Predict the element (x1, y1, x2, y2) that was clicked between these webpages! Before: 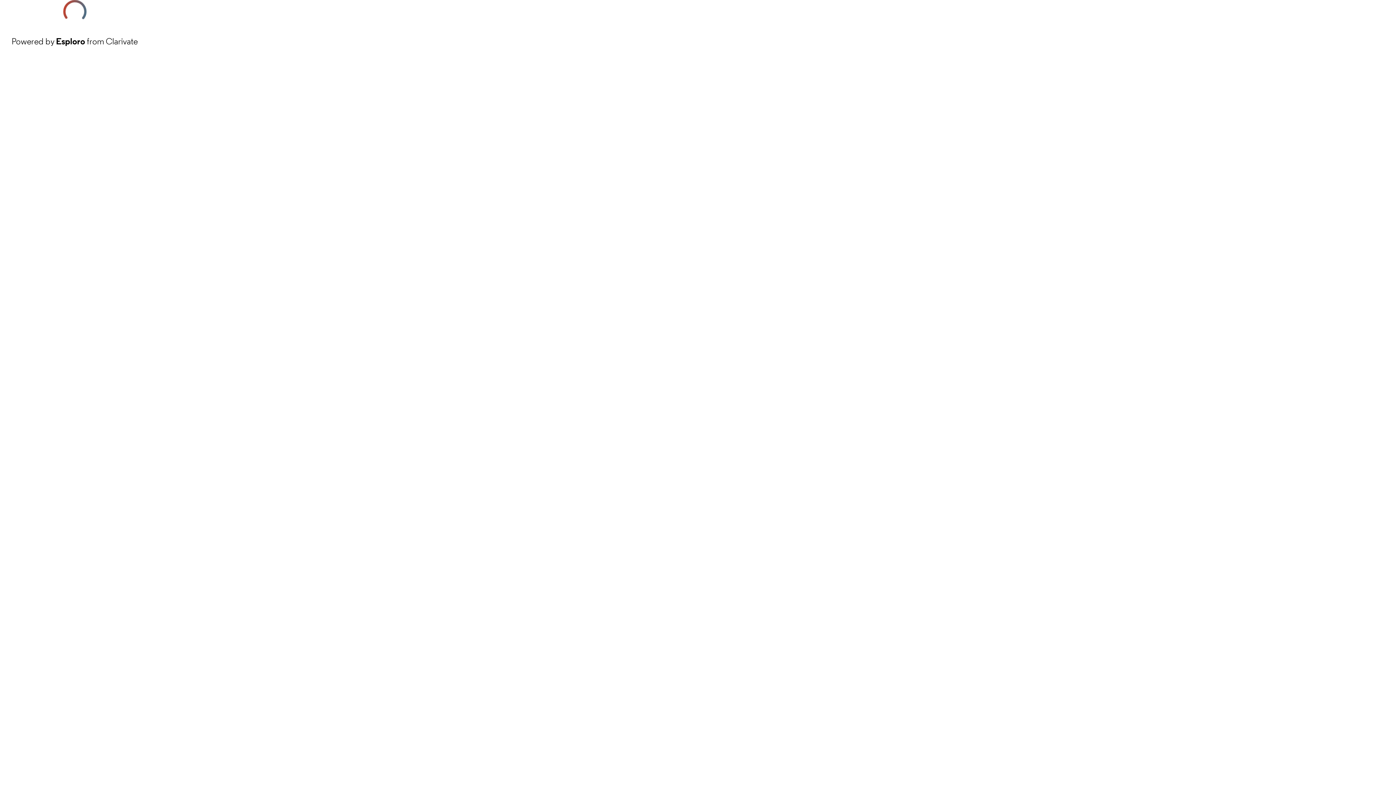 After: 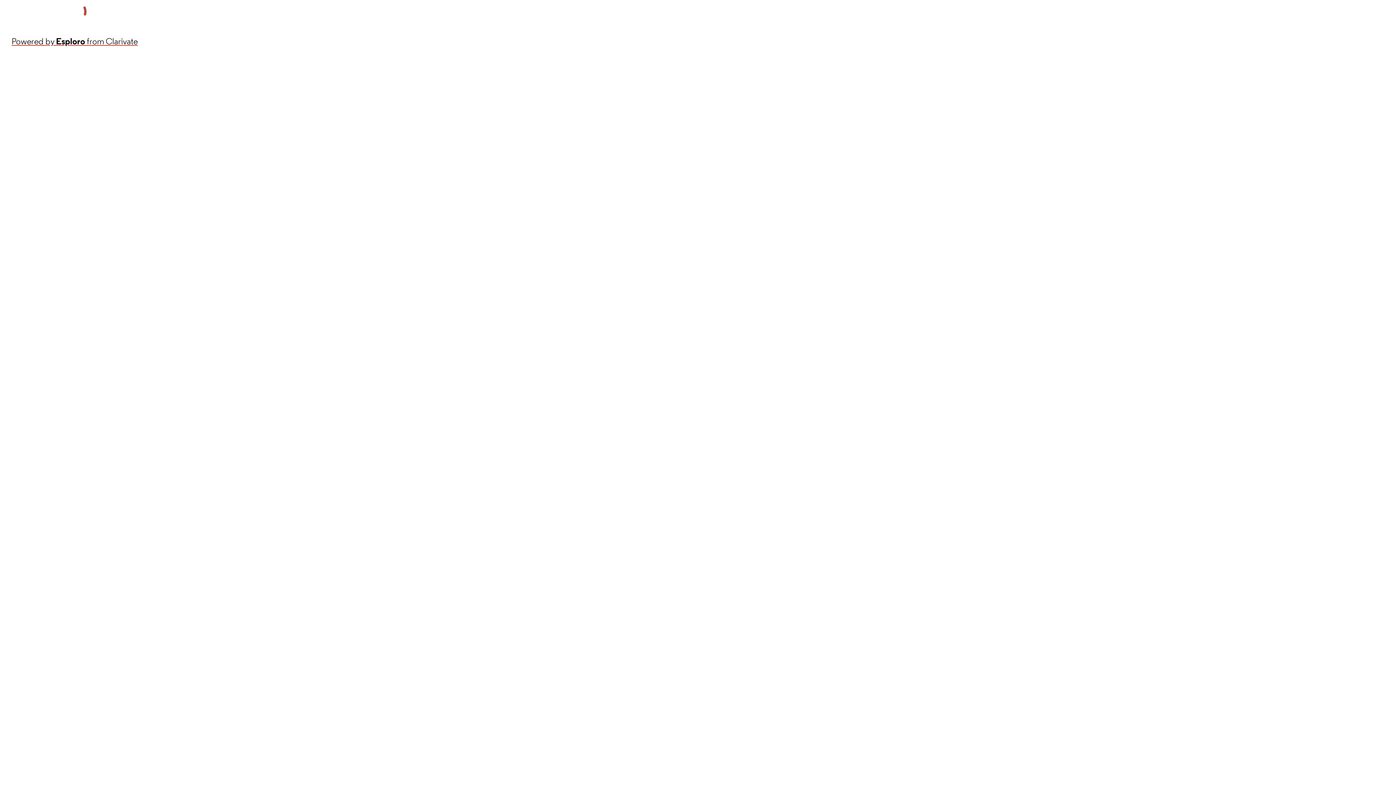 Action: label: Powered by Esploro from Clarivate bbox: (11, 34, 137, 48)